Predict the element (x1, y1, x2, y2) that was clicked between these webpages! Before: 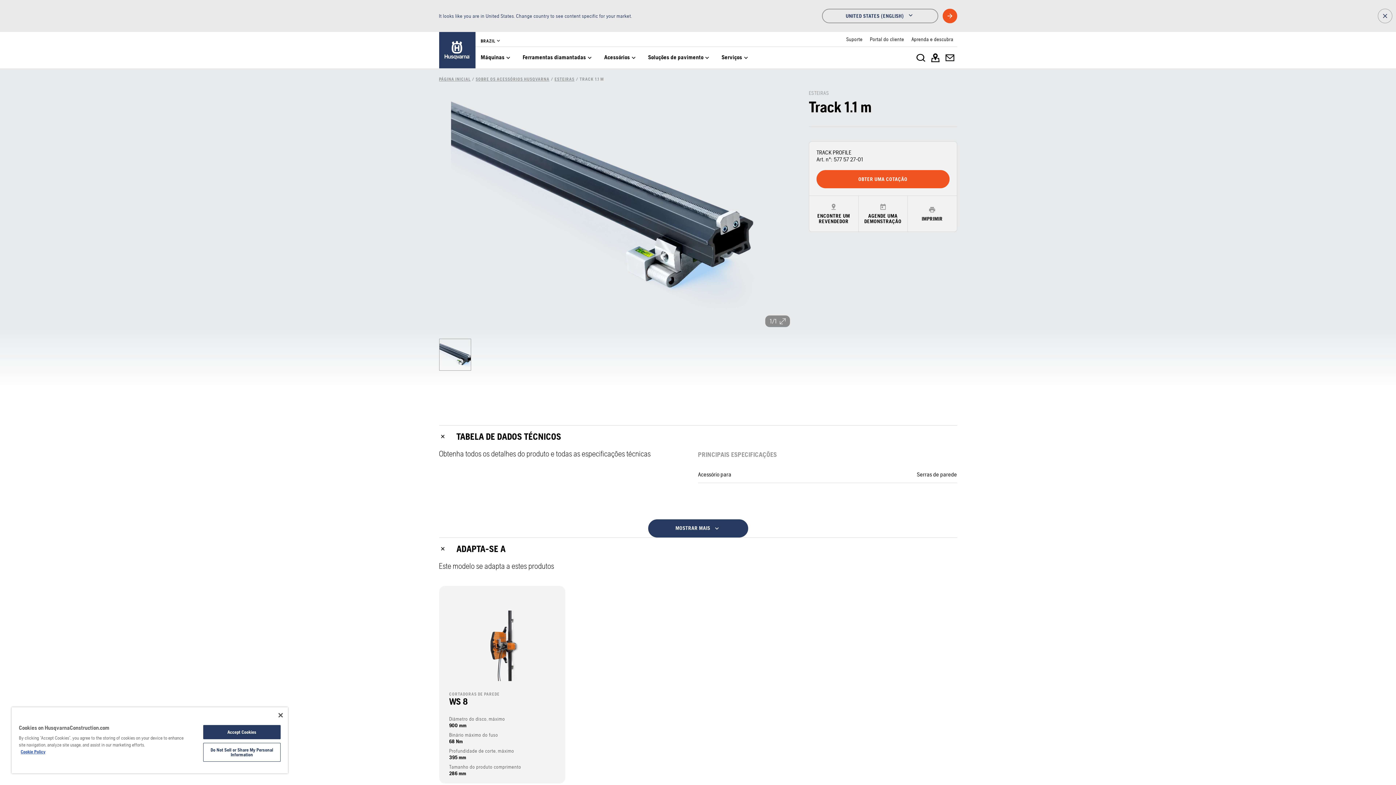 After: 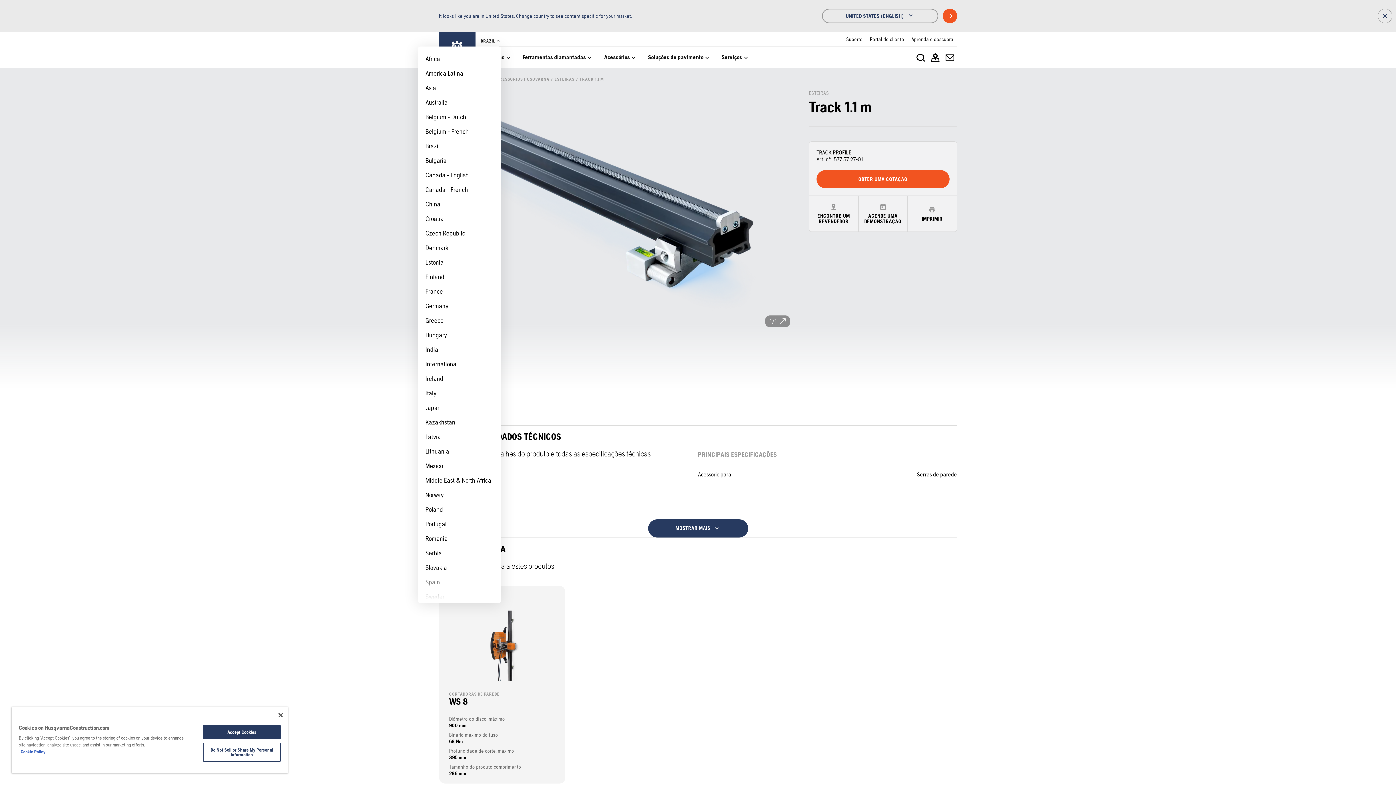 Action: bbox: (480, 37, 501, 44) label: BRAZIL